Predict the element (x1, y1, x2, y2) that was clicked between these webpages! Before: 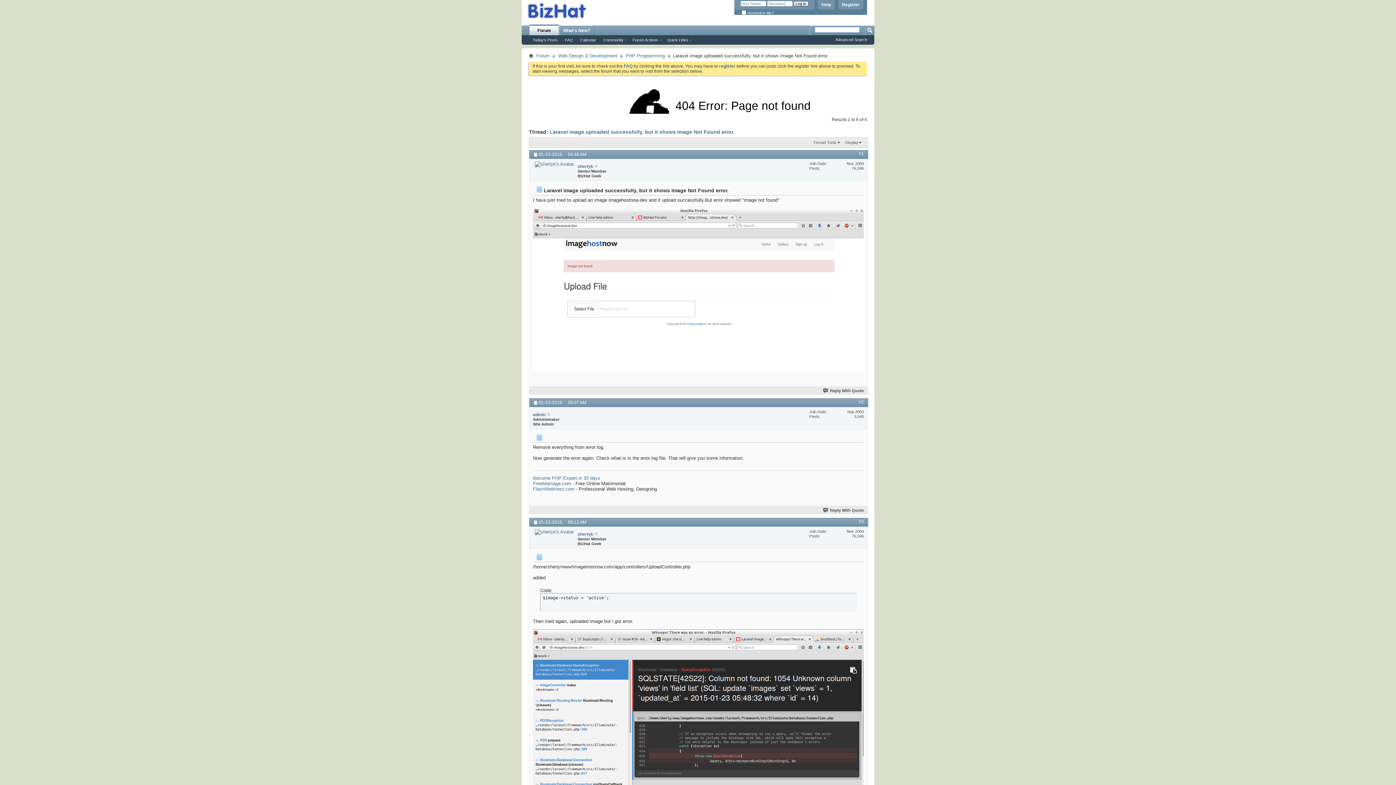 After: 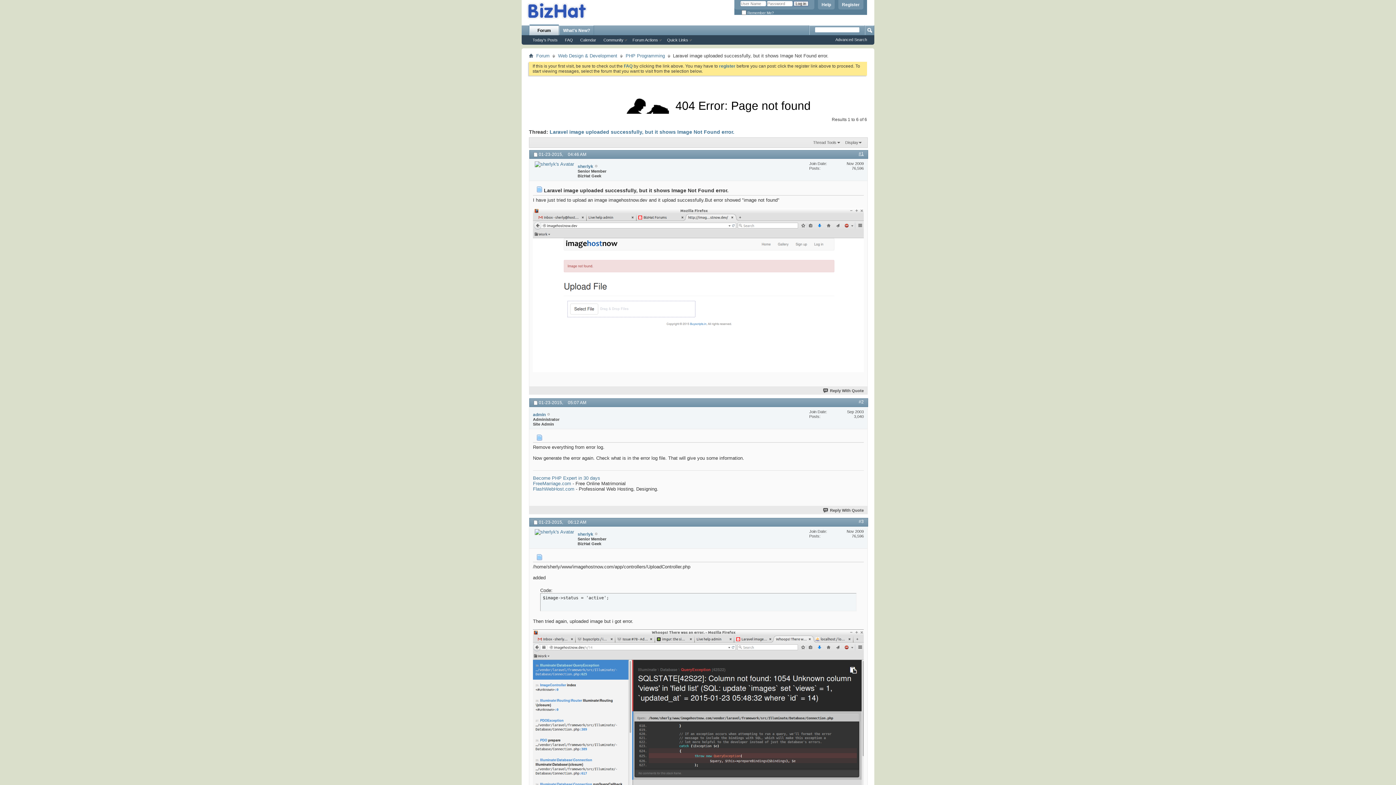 Action: label: #1 bbox: (858, 151, 864, 156)